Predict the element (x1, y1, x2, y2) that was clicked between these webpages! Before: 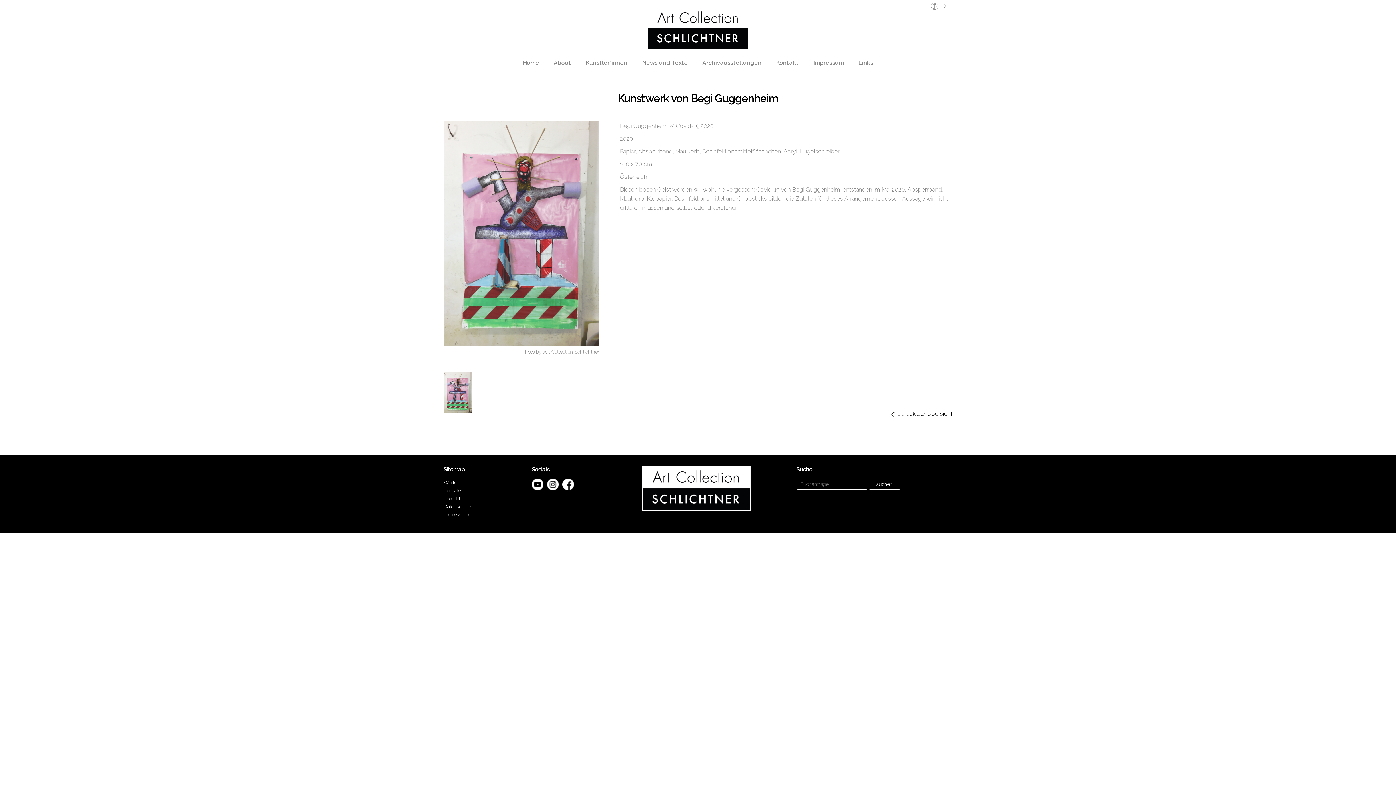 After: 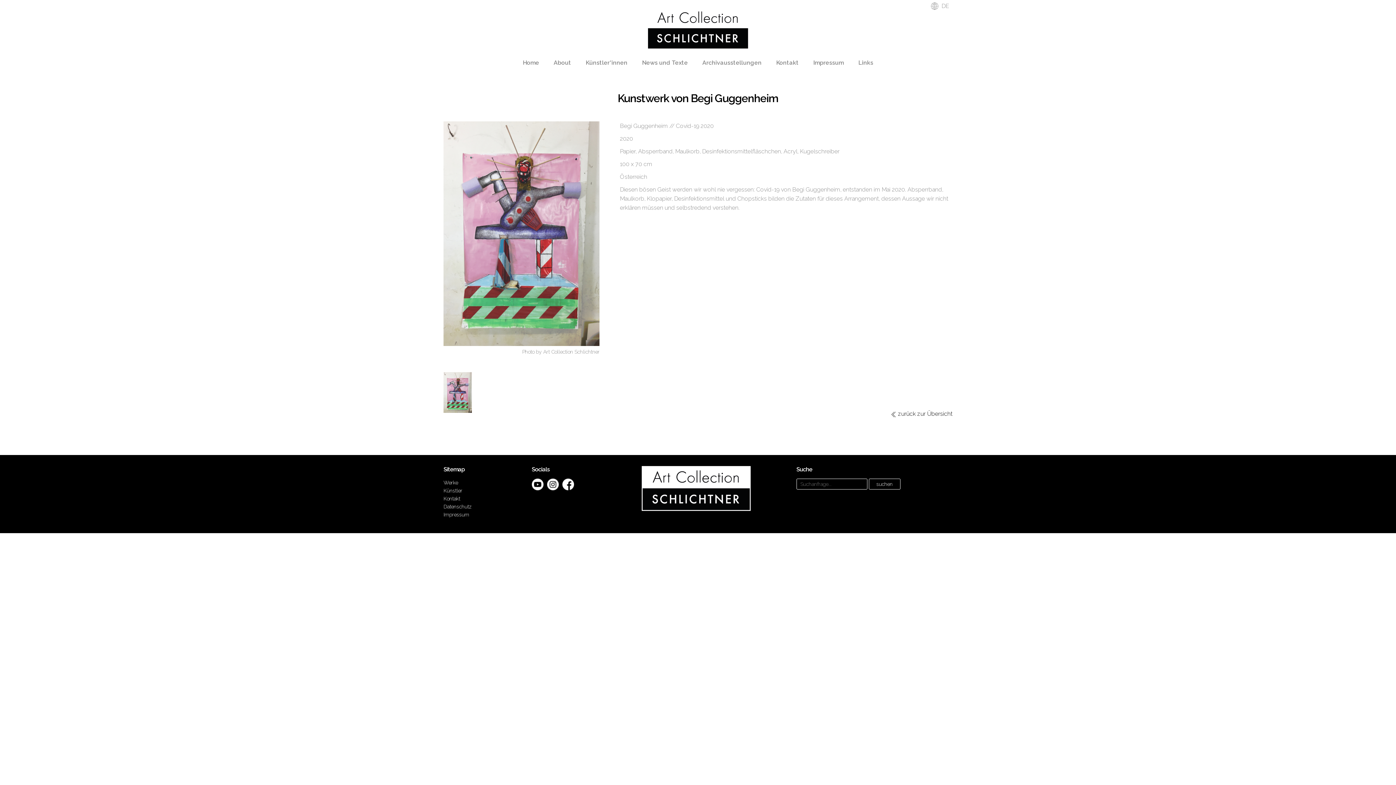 Action: bbox: (562, 485, 577, 491)